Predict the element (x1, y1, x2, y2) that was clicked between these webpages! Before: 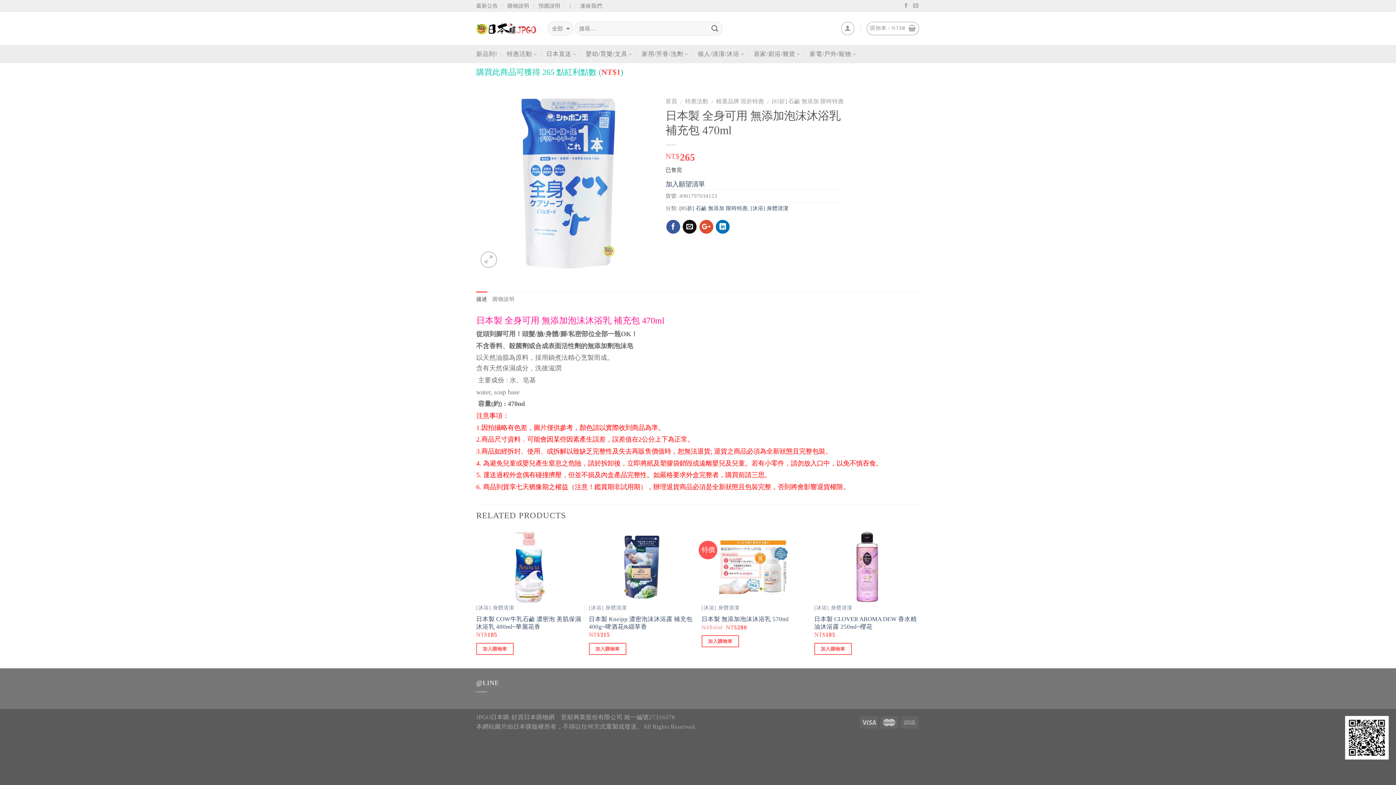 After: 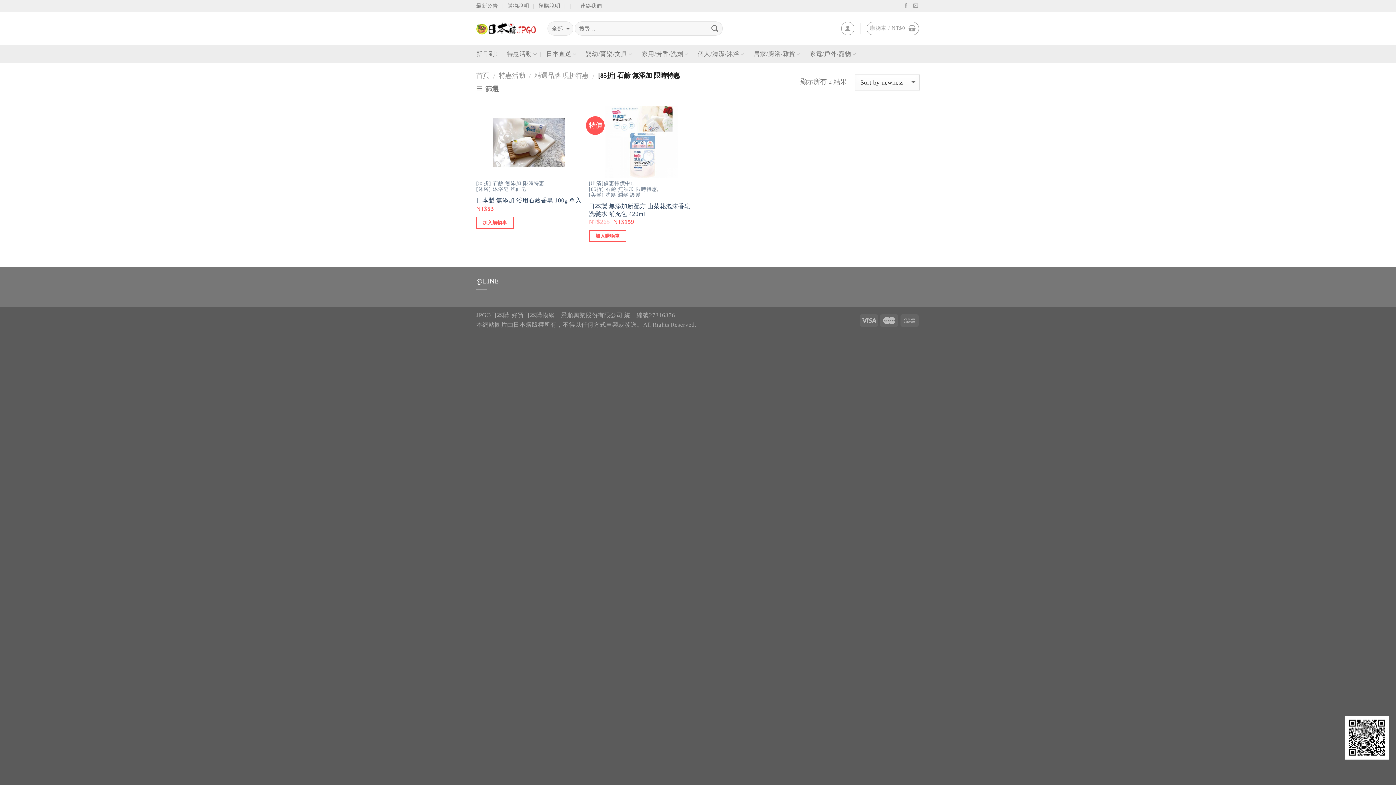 Action: label: [85折] 石鹼 無添加 限時特惠 bbox: (771, 98, 843, 104)